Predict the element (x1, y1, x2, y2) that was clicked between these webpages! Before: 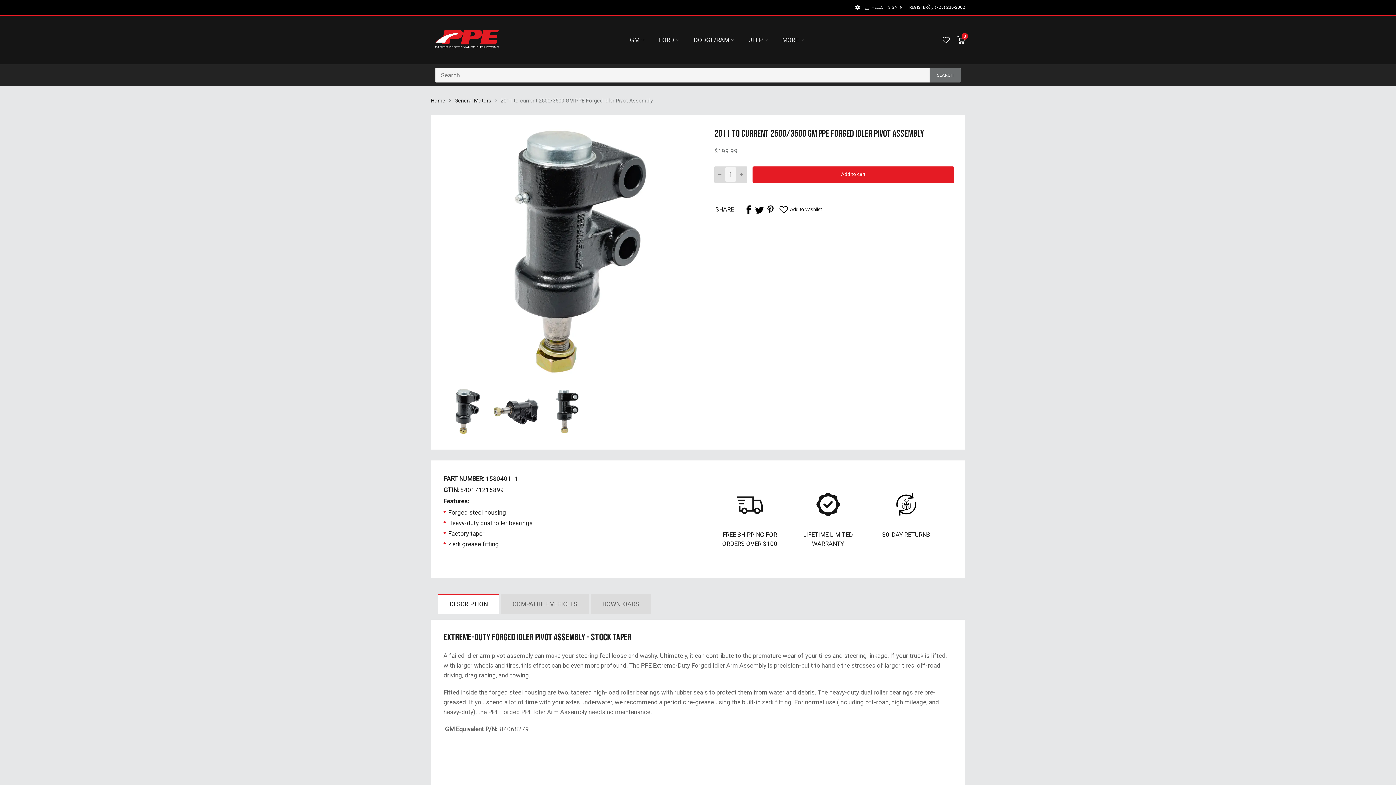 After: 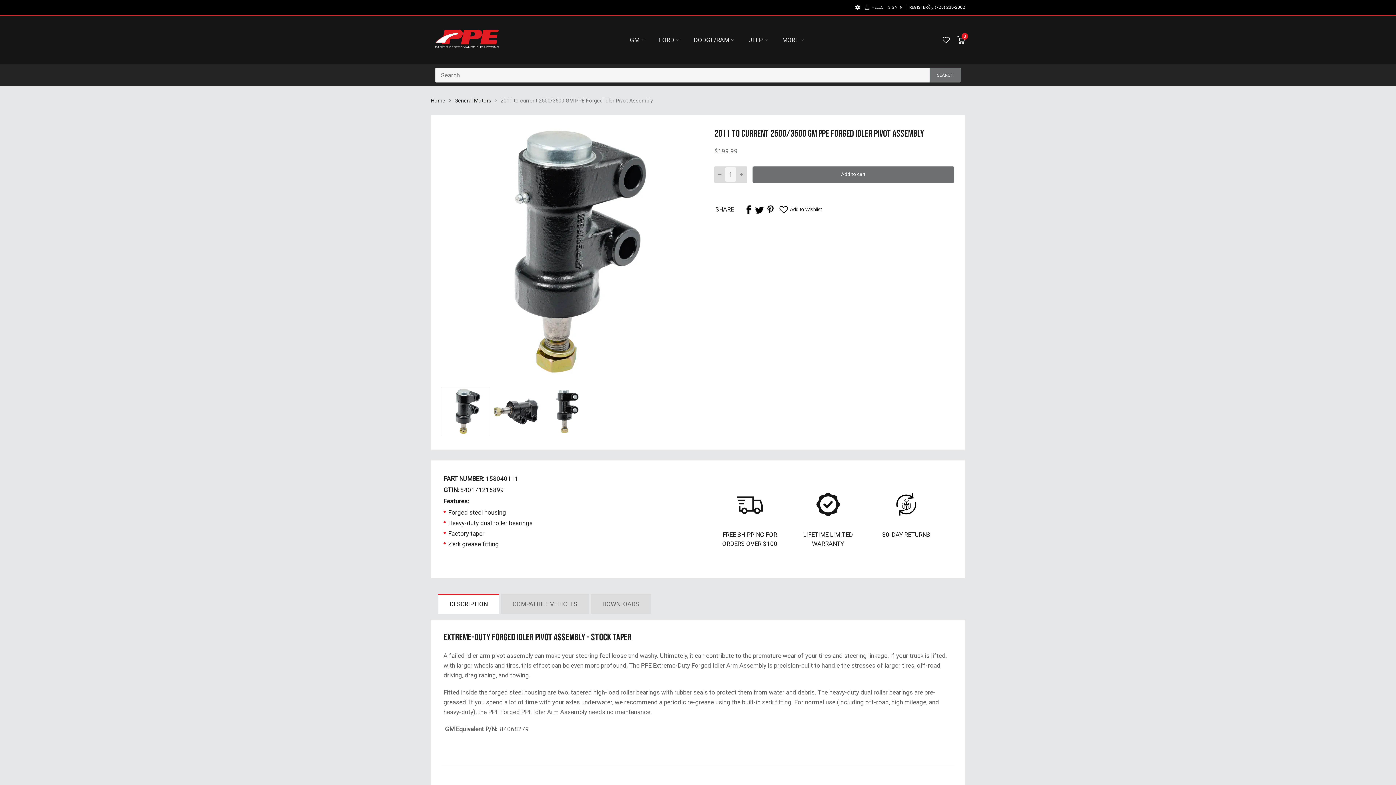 Action: label: Add to cart bbox: (752, 166, 954, 182)